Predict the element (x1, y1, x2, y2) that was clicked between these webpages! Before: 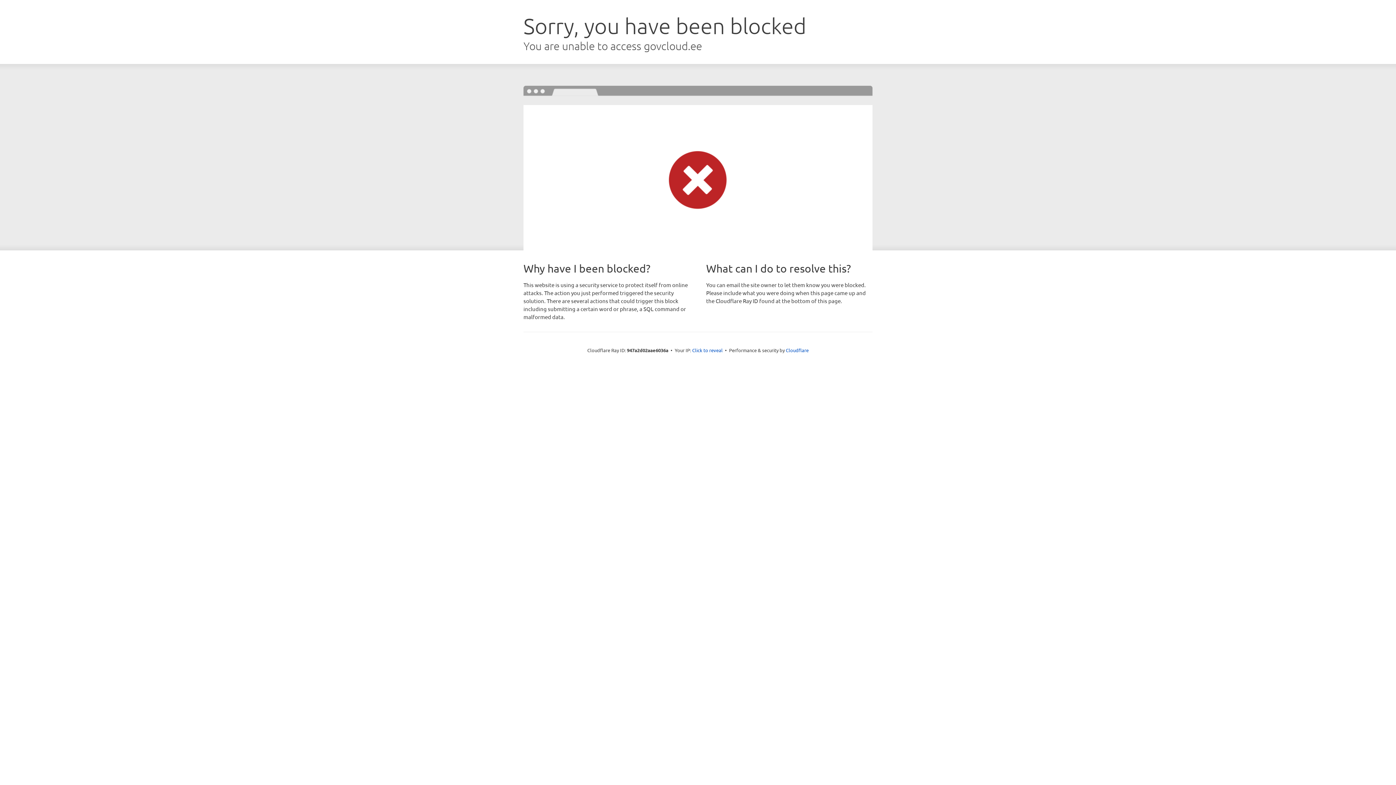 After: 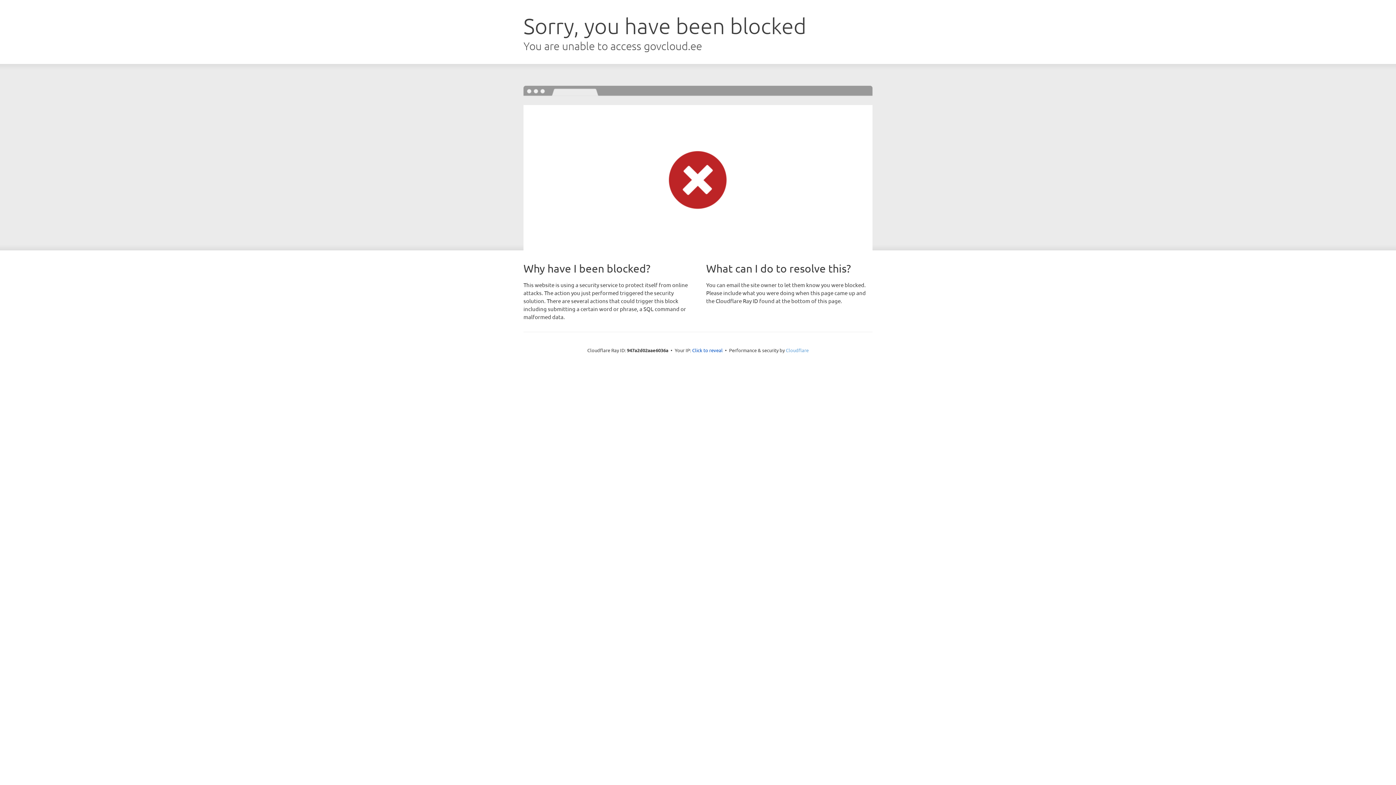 Action: label: Cloudflare bbox: (786, 347, 808, 353)